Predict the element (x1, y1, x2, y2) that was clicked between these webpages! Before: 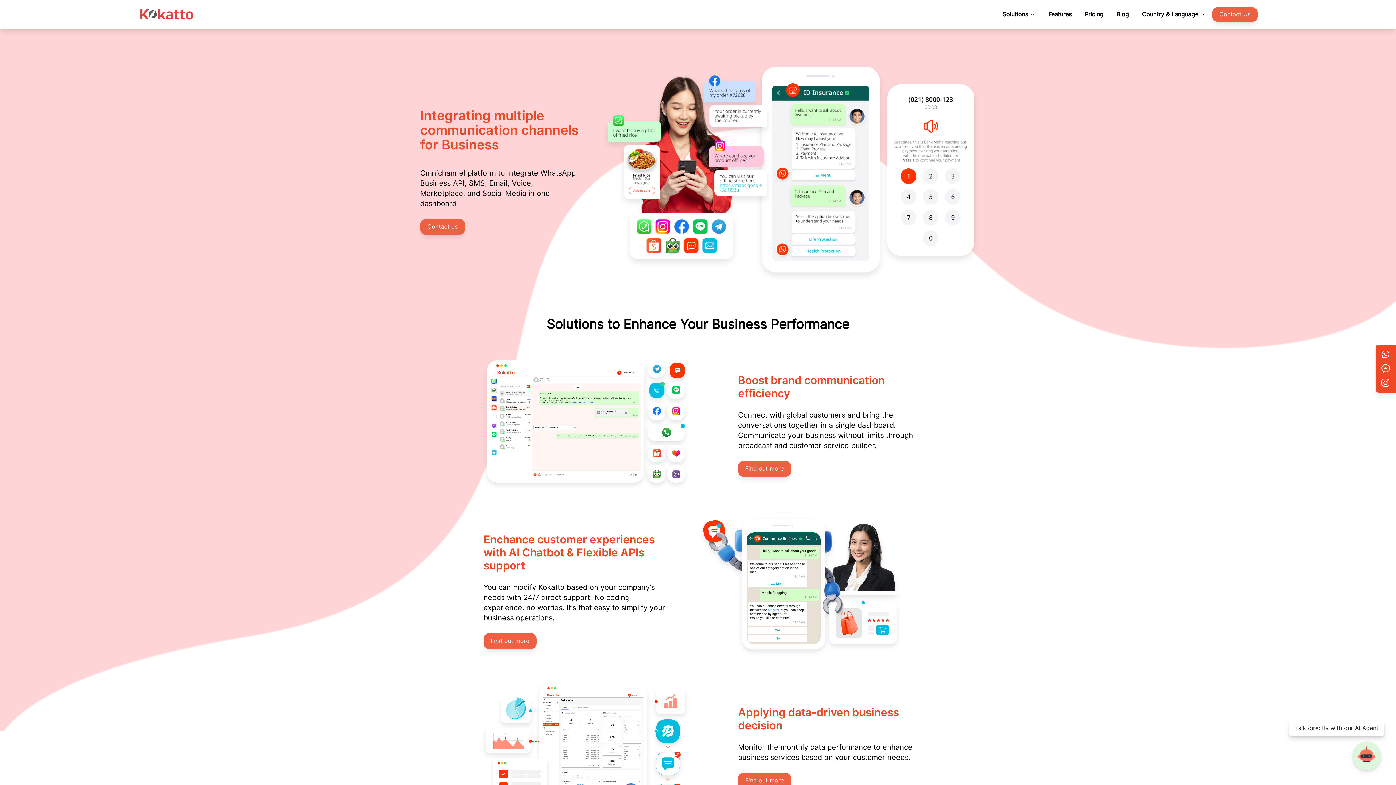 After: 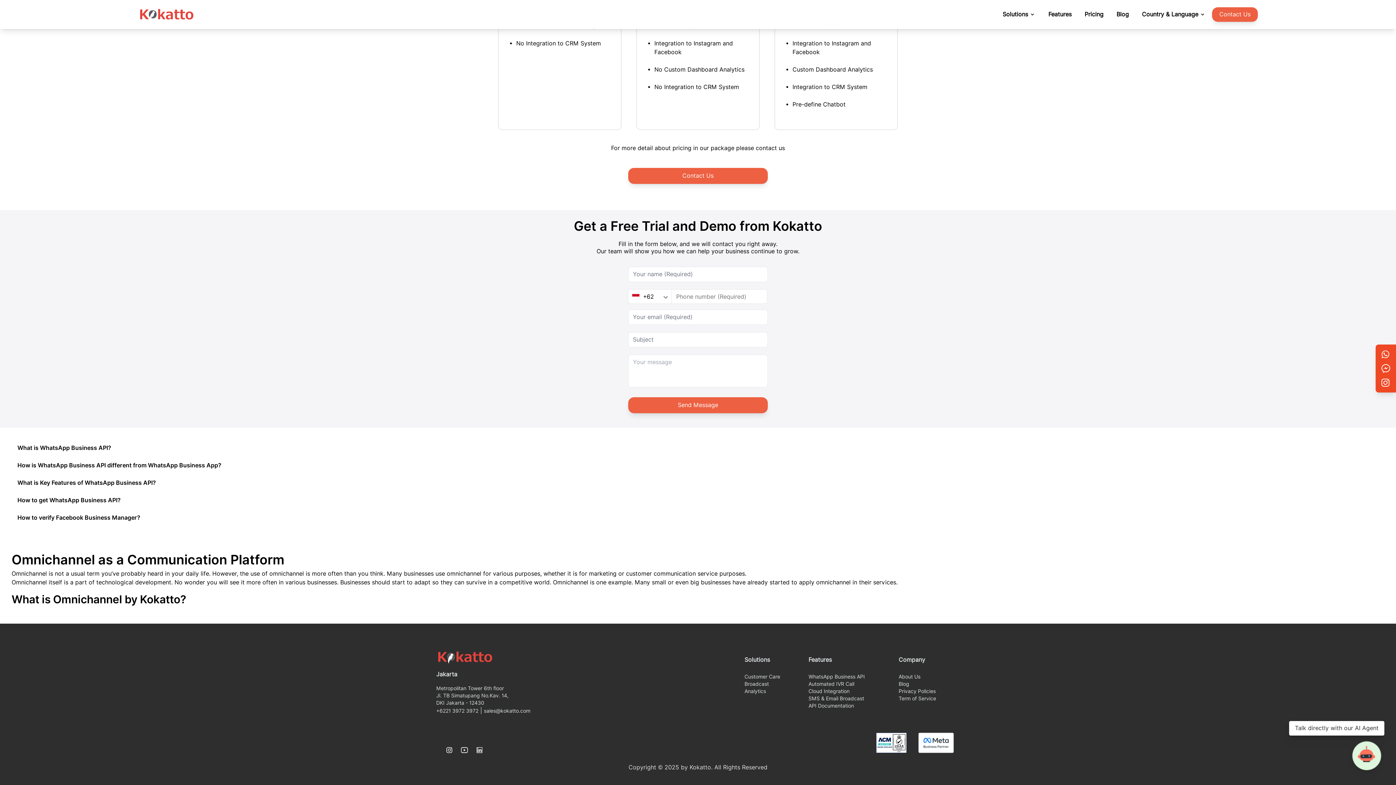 Action: bbox: (1381, 350, 1390, 358)